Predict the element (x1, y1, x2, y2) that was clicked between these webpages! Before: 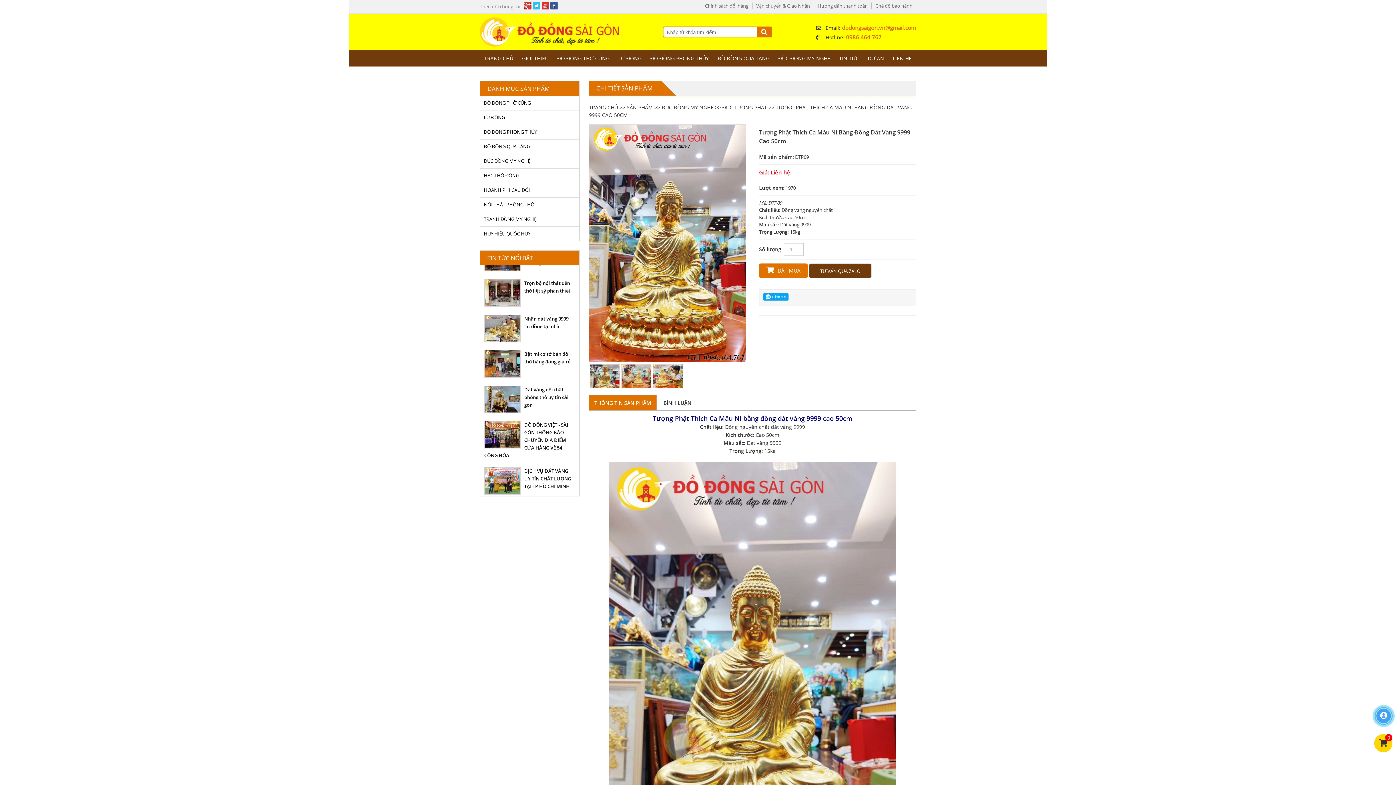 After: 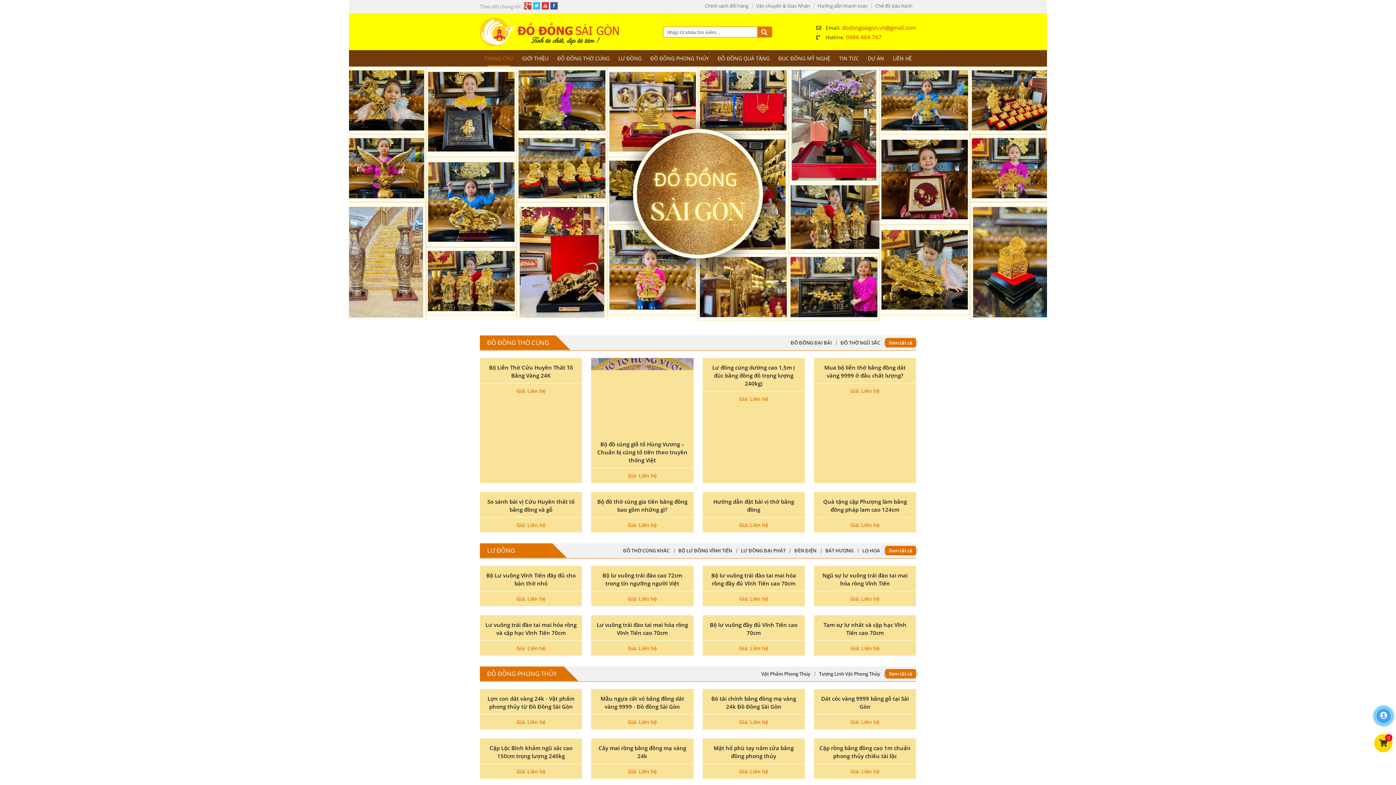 Action: bbox: (589, 104, 618, 110) label: TRANG CHỦ